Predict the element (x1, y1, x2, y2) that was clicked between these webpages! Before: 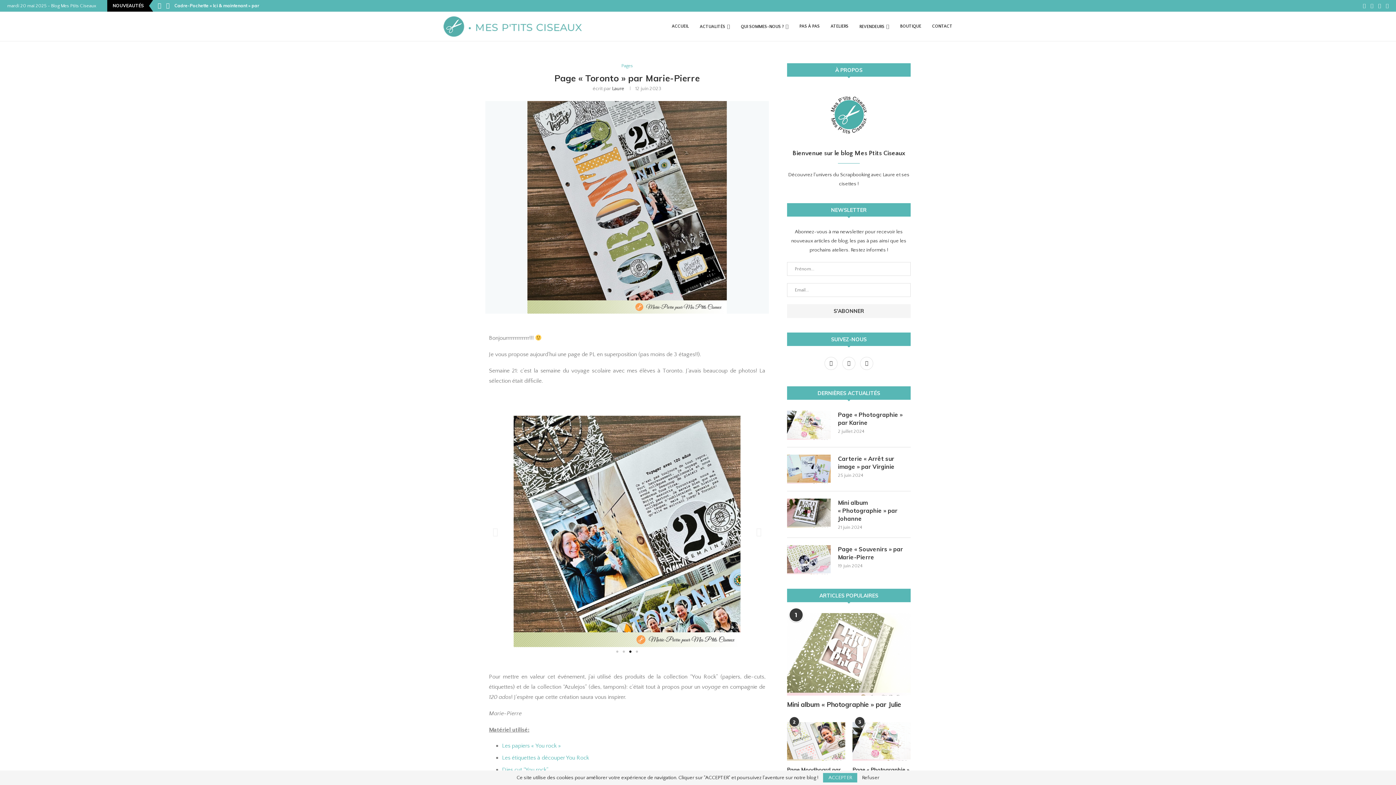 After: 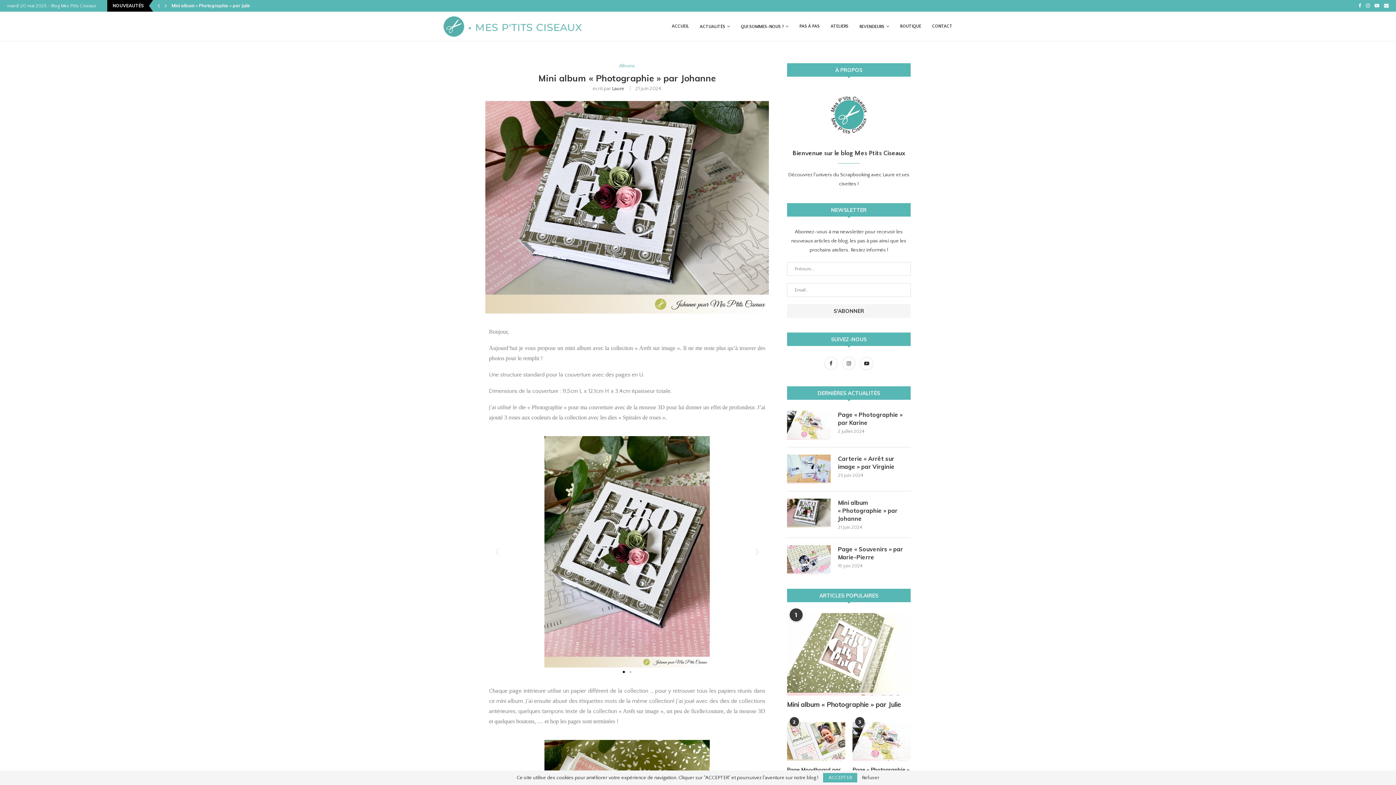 Action: label: Mini album « Photographie » par Johanne bbox: (838, 498, 910, 522)